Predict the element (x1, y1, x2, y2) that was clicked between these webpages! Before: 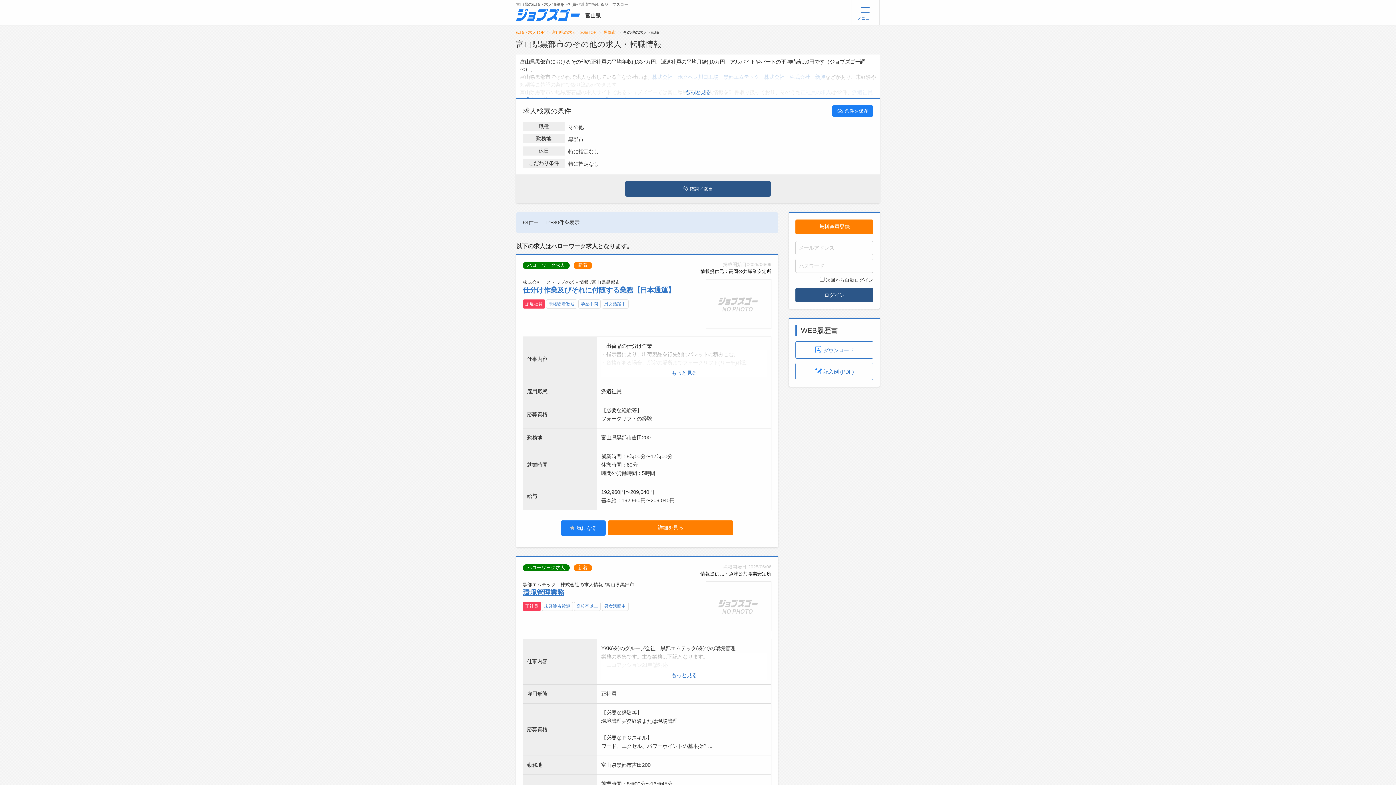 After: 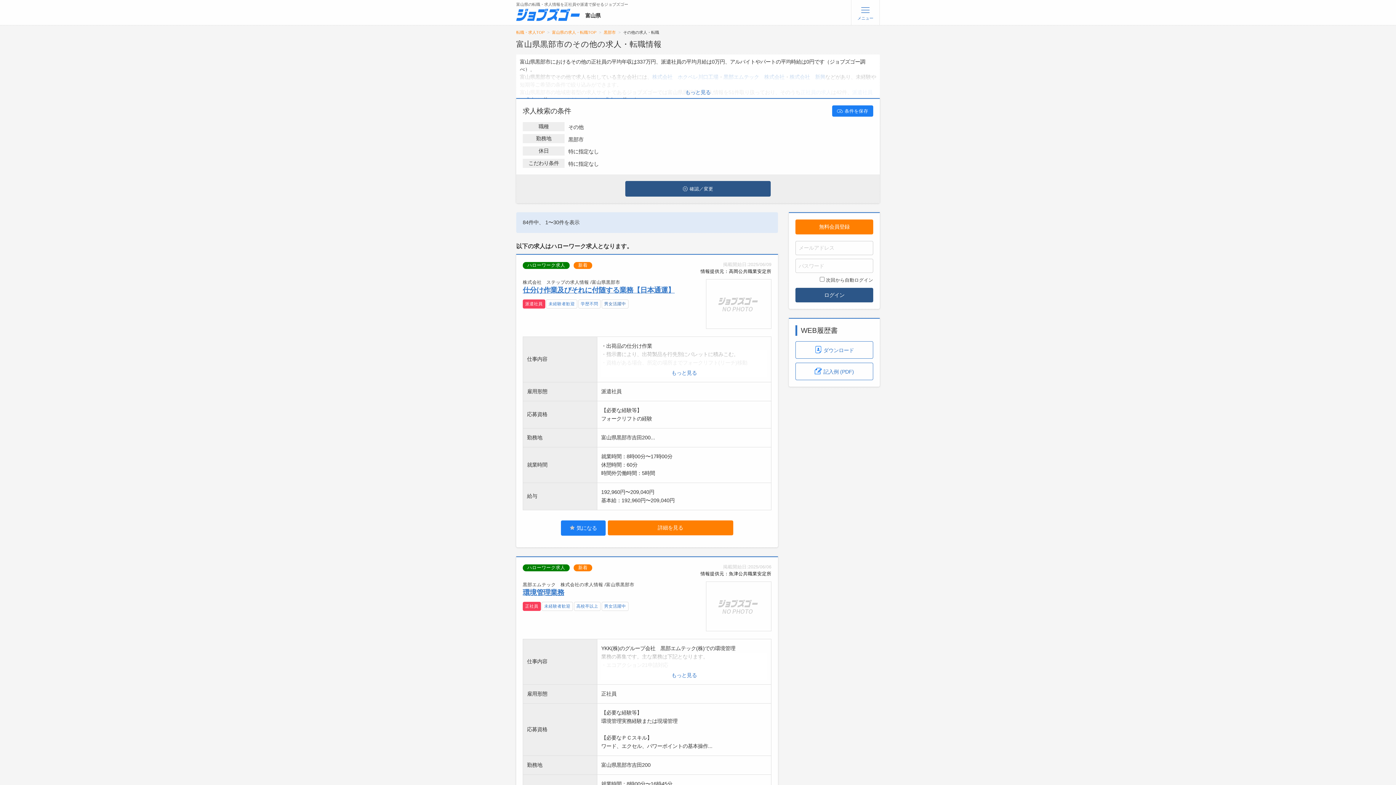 Action: label: 男女活躍中 bbox: (601, 299, 628, 308)